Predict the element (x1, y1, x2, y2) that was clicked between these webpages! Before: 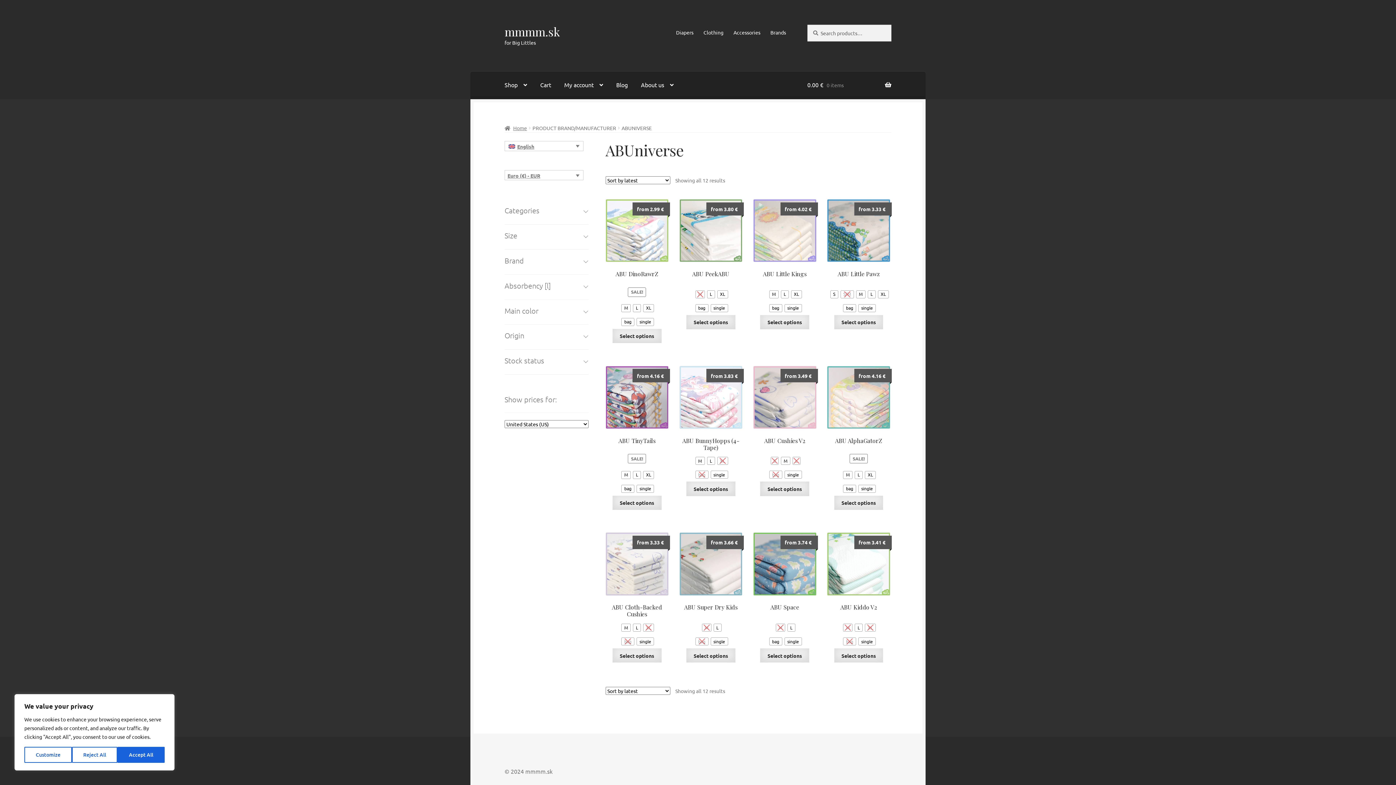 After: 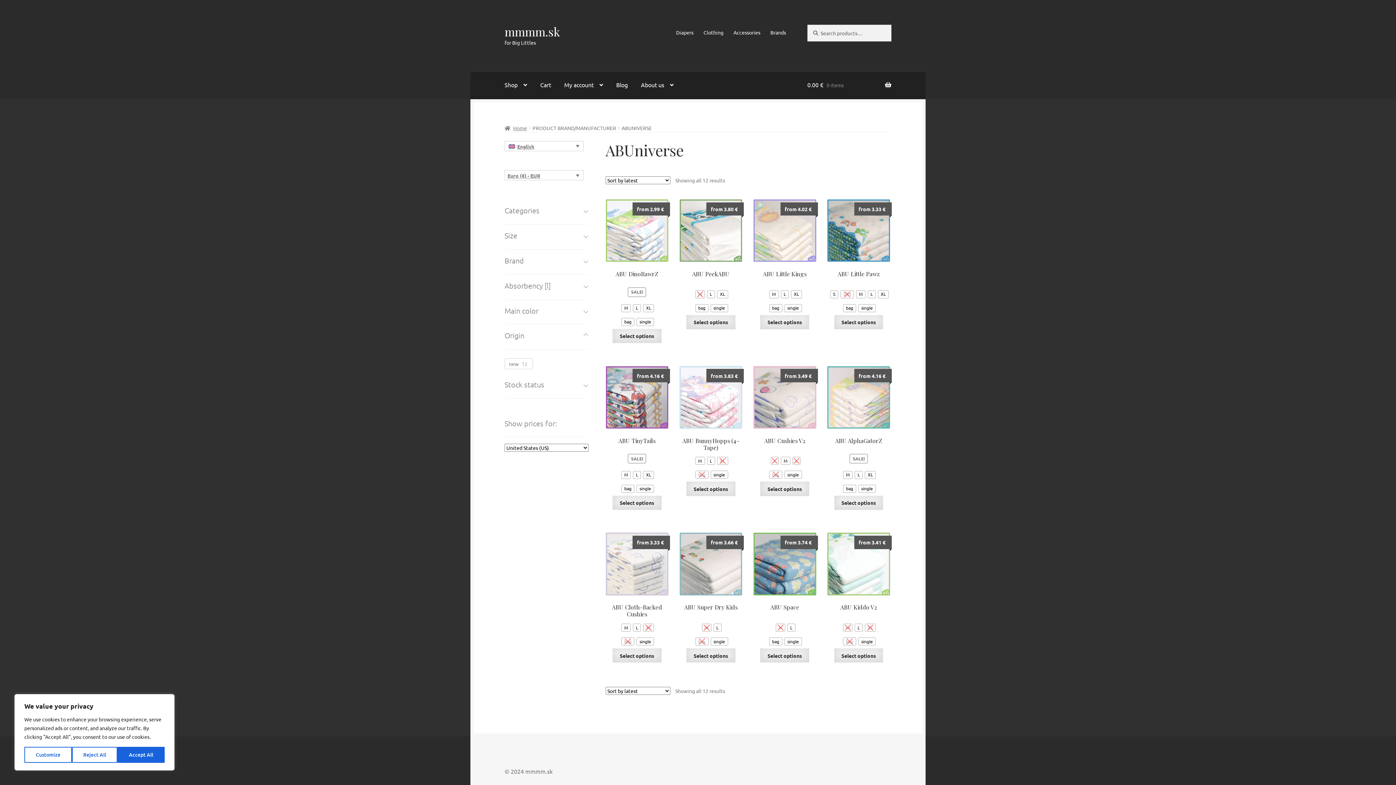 Action: bbox: (504, 332, 588, 339) label: Origin